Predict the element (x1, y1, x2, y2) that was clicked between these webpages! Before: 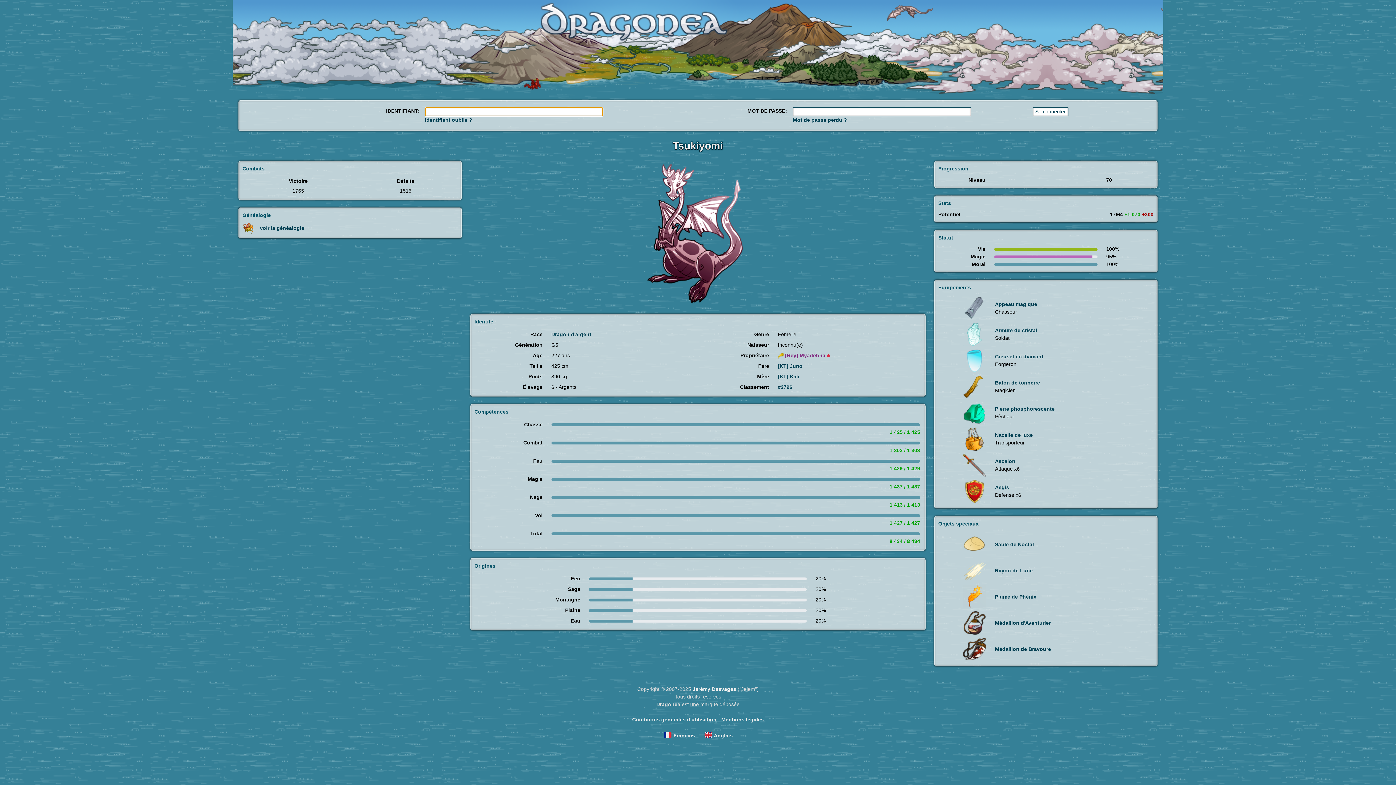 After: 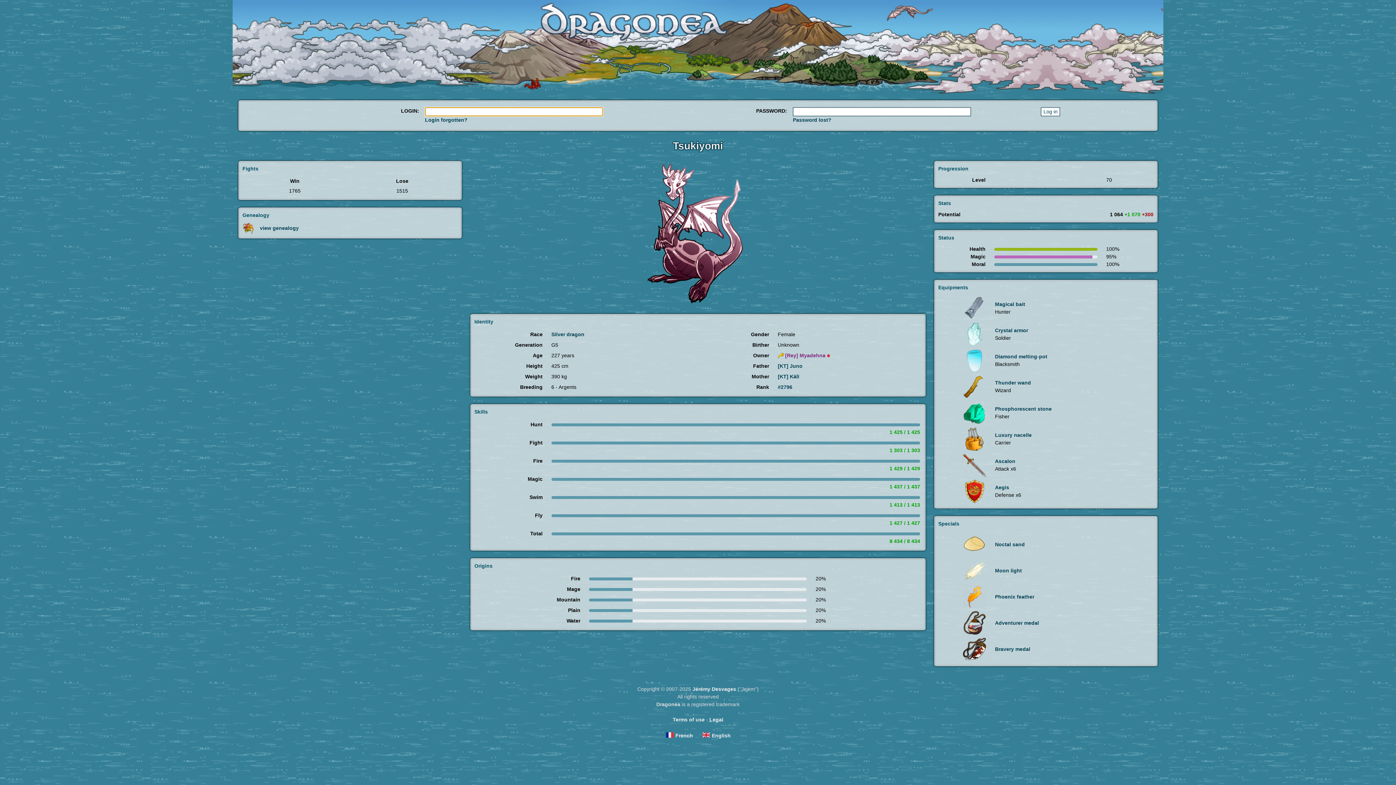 Action: bbox: (703, 733, 712, 738)